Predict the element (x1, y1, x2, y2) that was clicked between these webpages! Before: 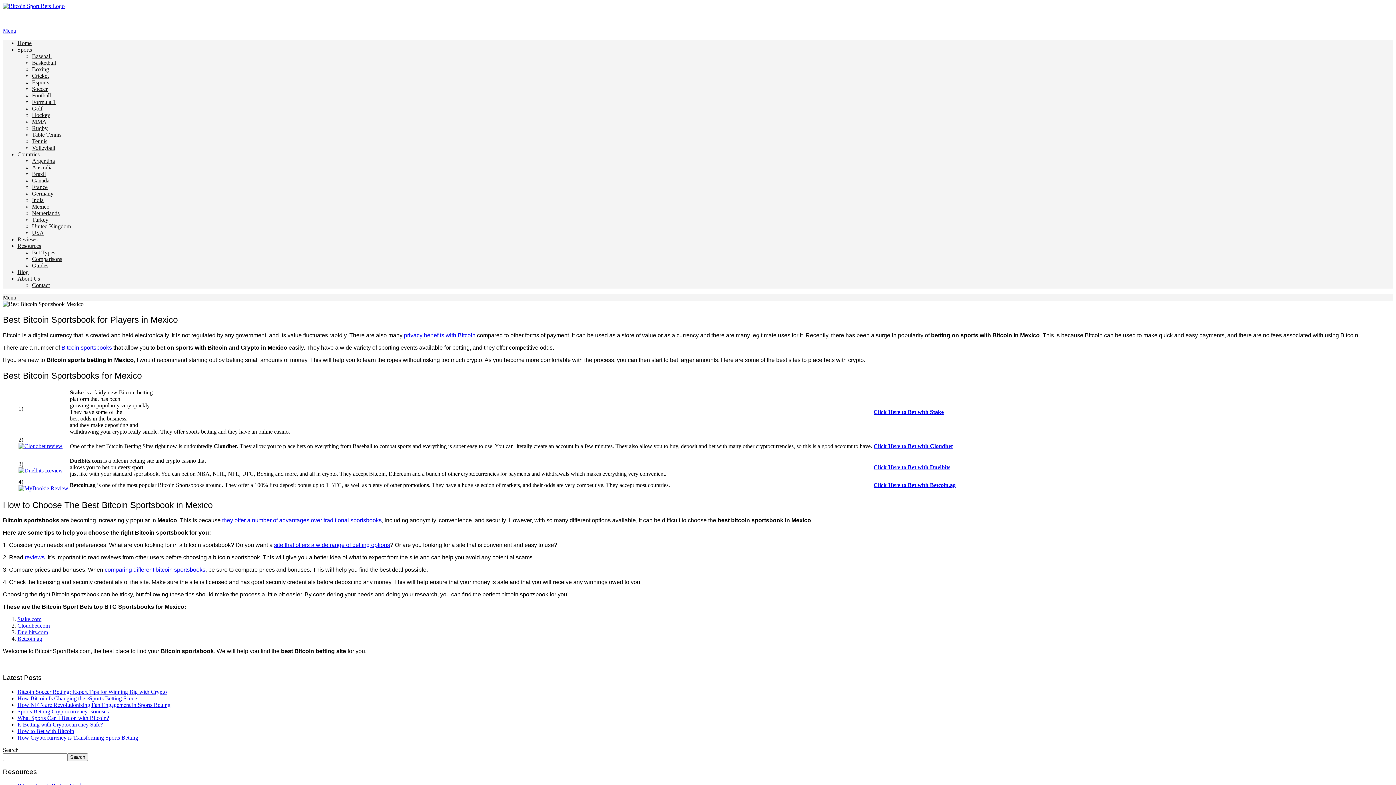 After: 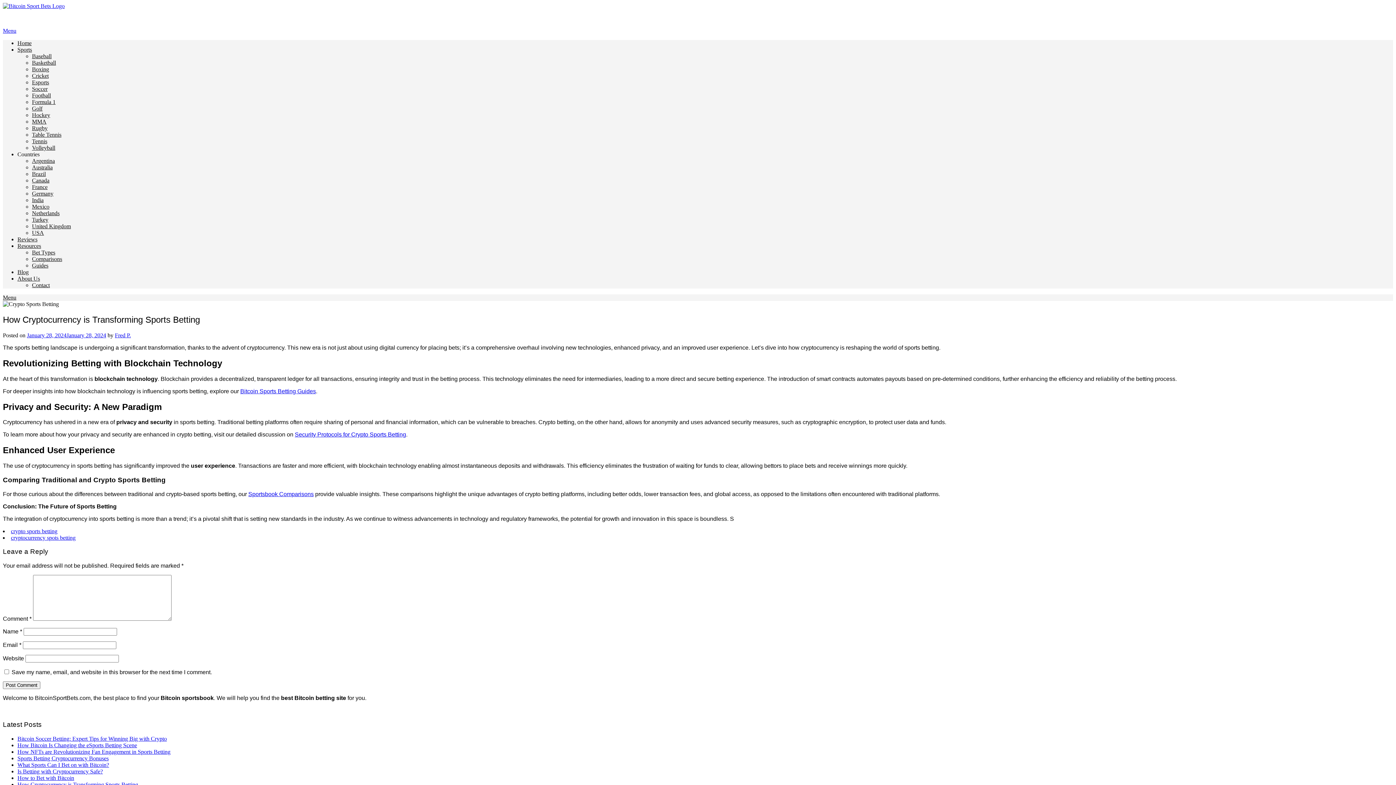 Action: bbox: (17, 734, 138, 741) label: How Cryptocurrency is Transforming Sports Betting